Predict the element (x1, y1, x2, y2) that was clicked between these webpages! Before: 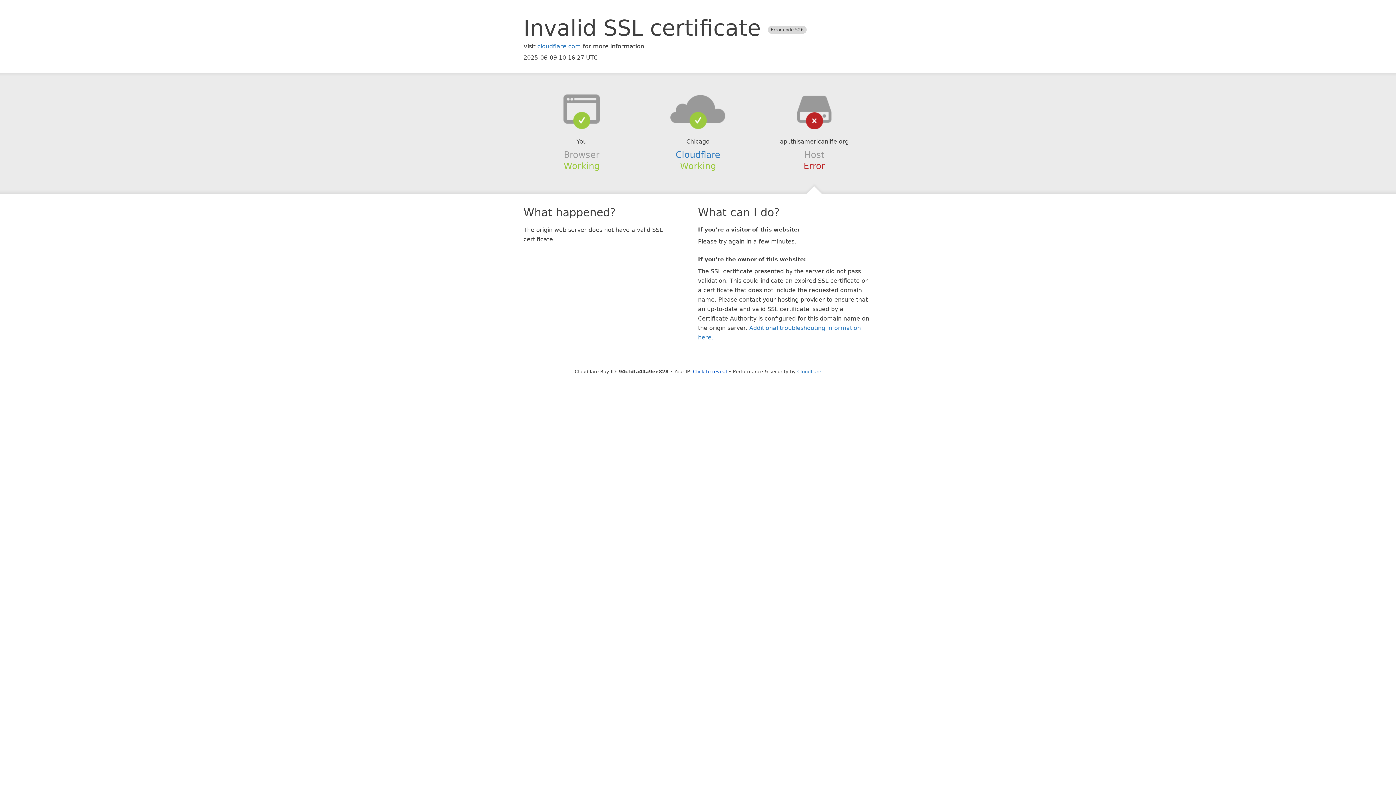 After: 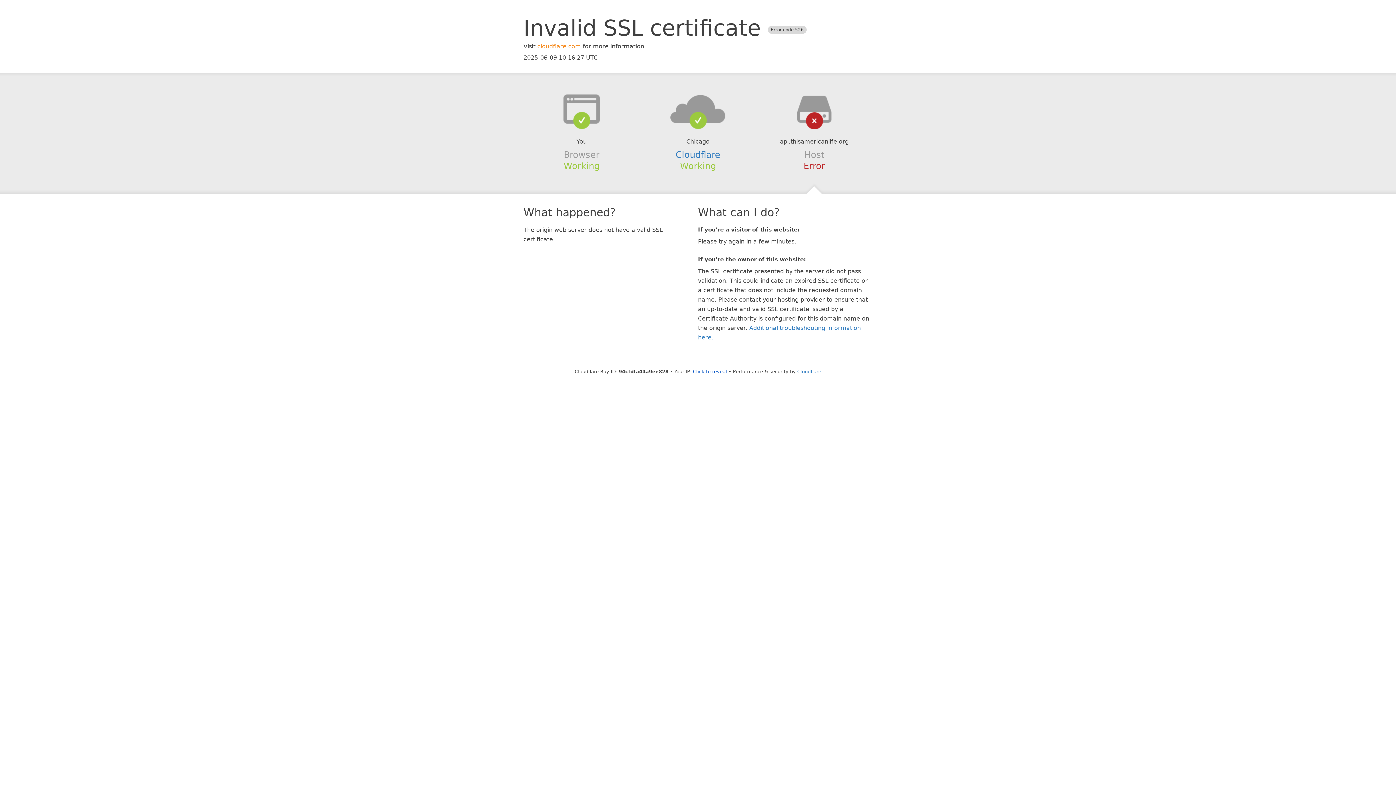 Action: bbox: (537, 42, 581, 49) label: cloudflare.com